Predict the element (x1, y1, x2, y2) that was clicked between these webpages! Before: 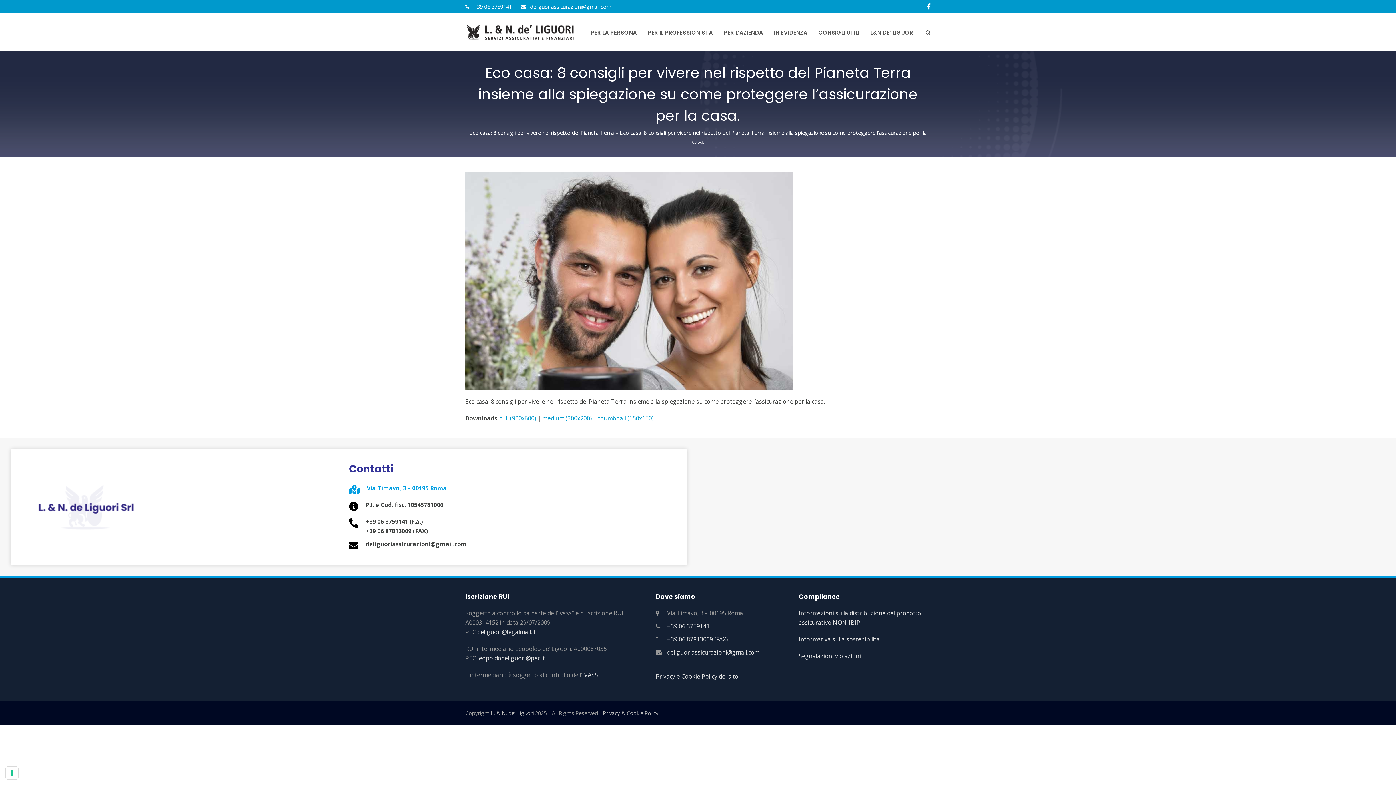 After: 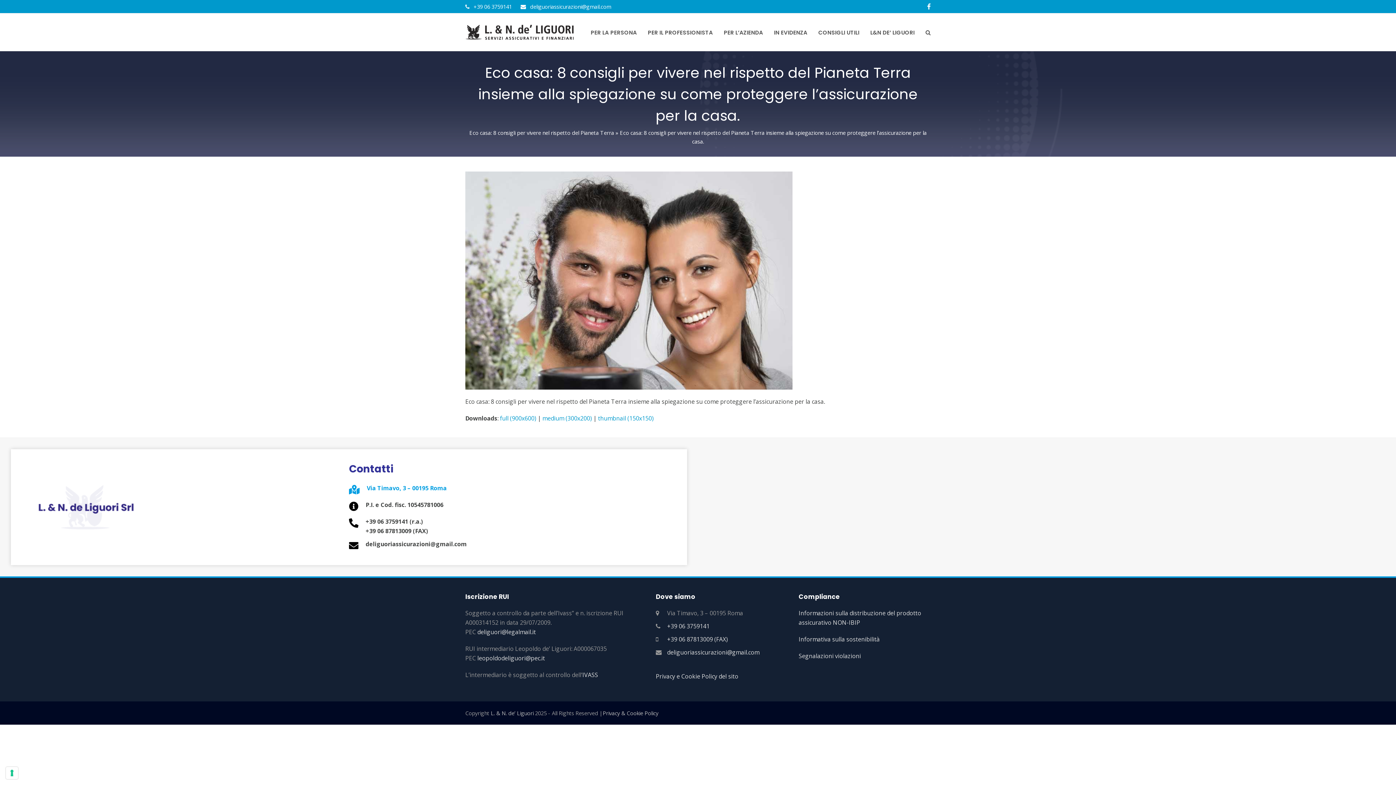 Action: bbox: (667, 648, 759, 656) label: deliguoriassicurazioni@gmail.com